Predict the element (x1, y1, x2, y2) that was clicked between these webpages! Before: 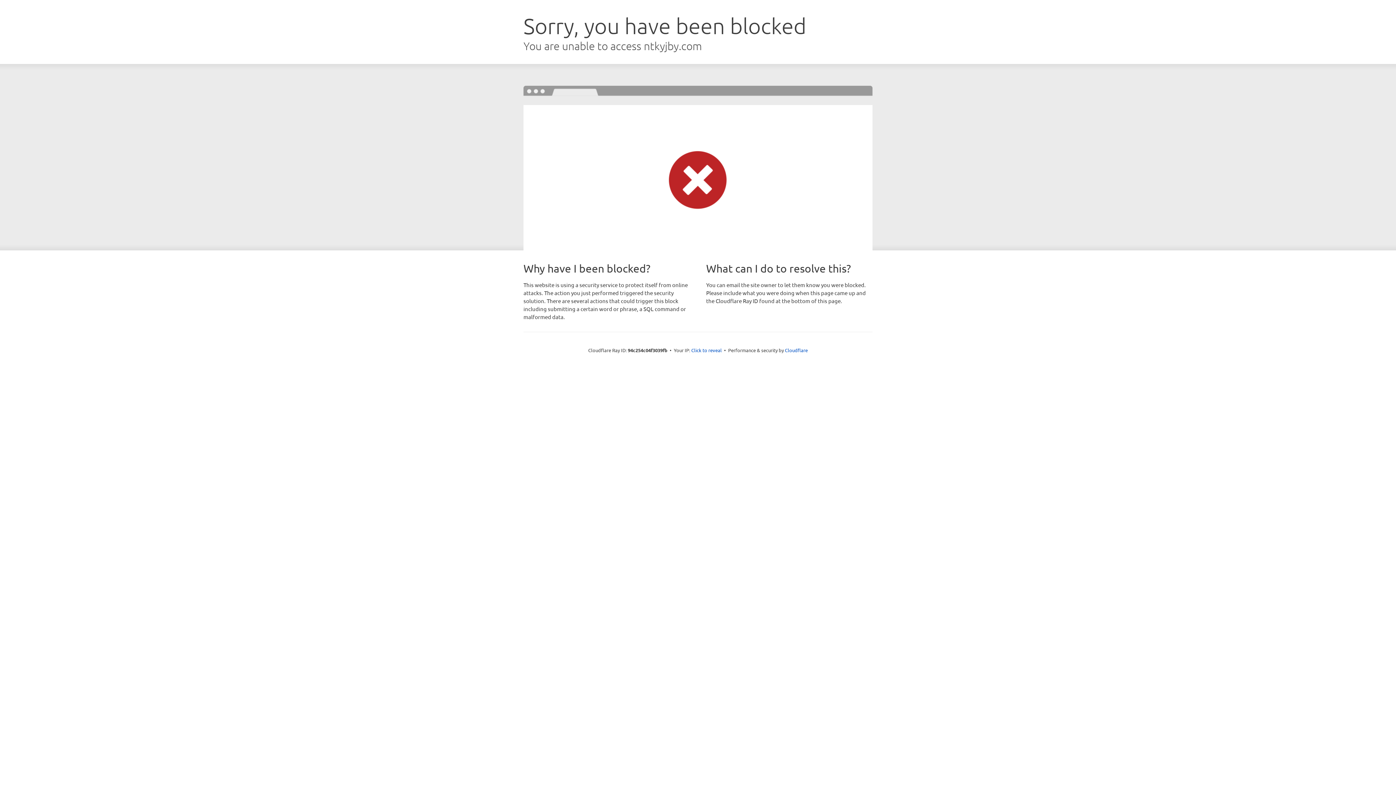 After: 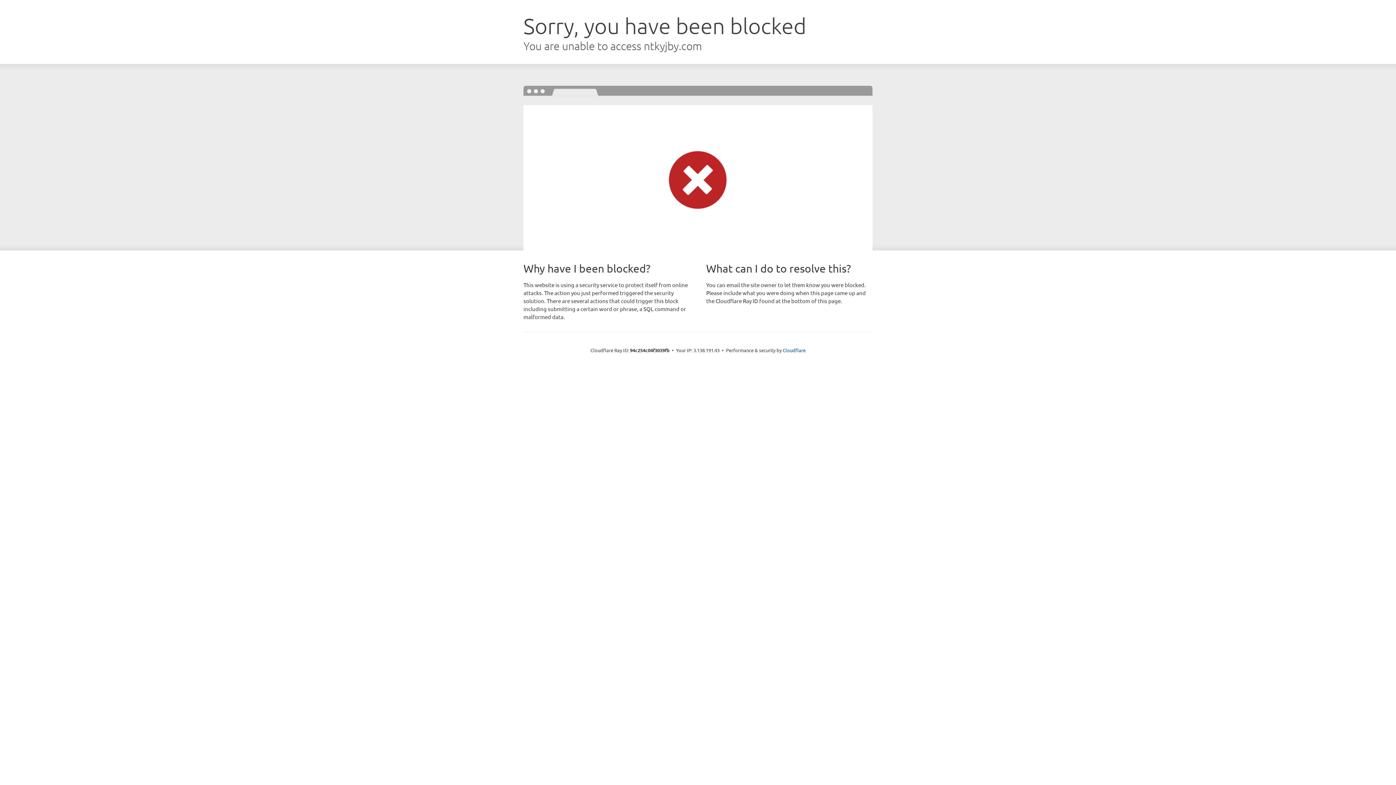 Action: bbox: (691, 346, 722, 353) label: Click to reveal